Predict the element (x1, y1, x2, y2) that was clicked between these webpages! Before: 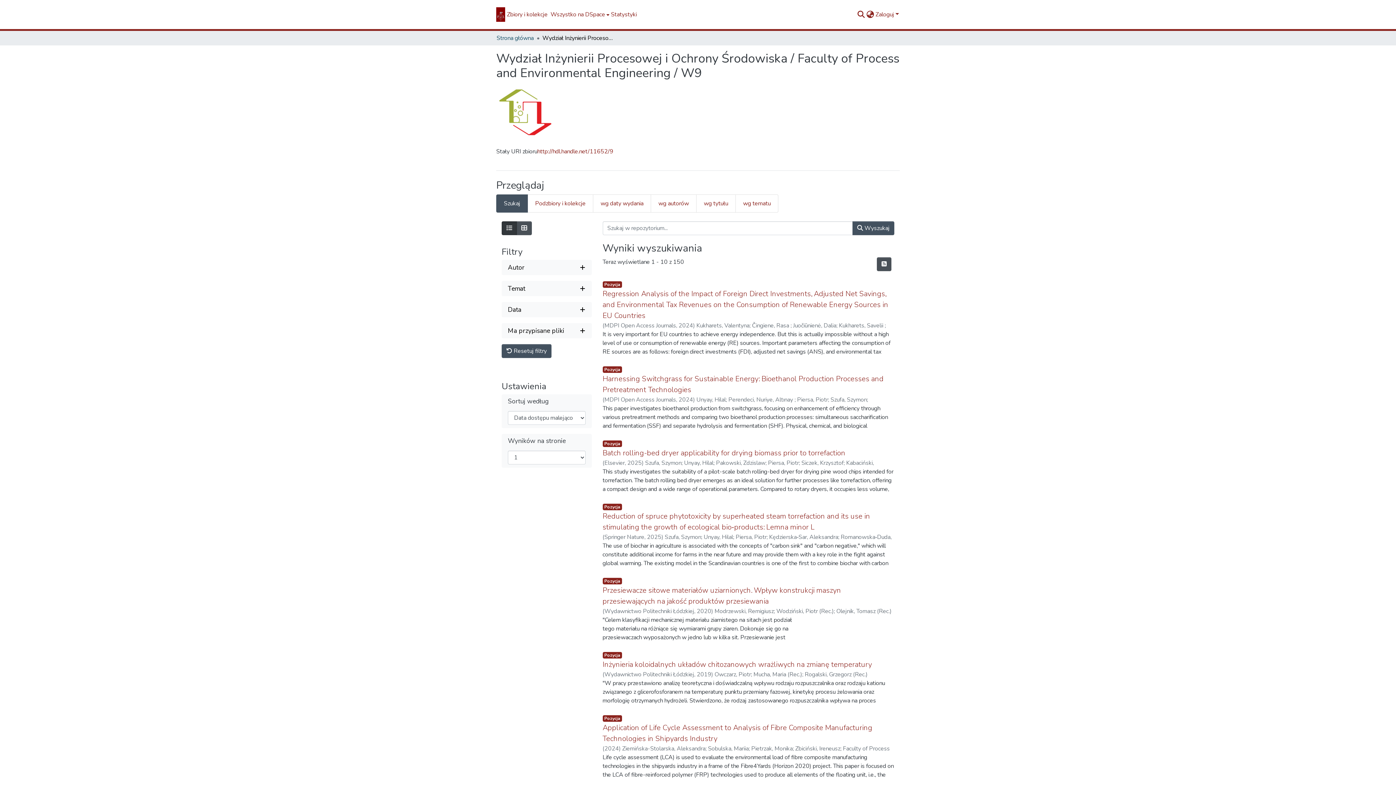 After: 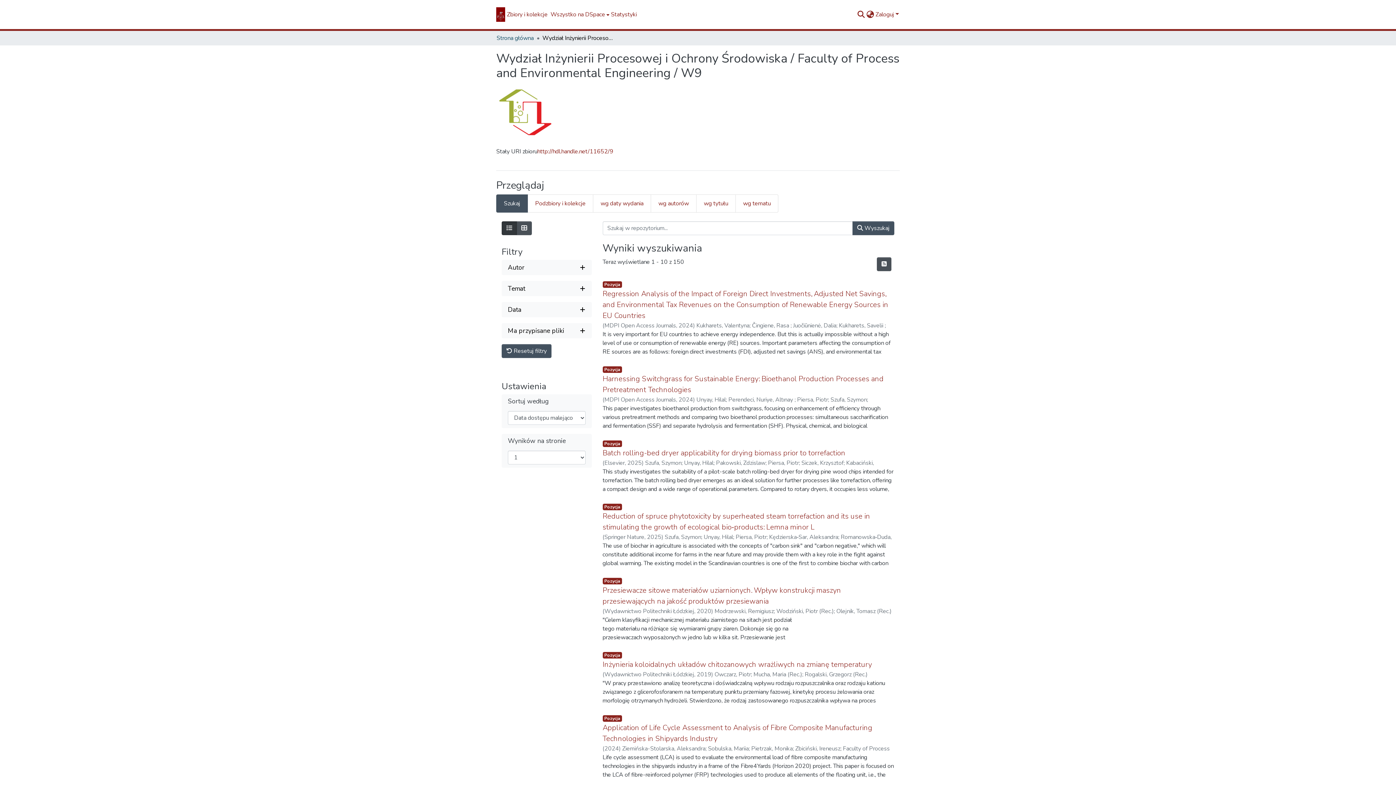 Action: label: Rozwiń filtr data bbox: (508, 305, 585, 314)